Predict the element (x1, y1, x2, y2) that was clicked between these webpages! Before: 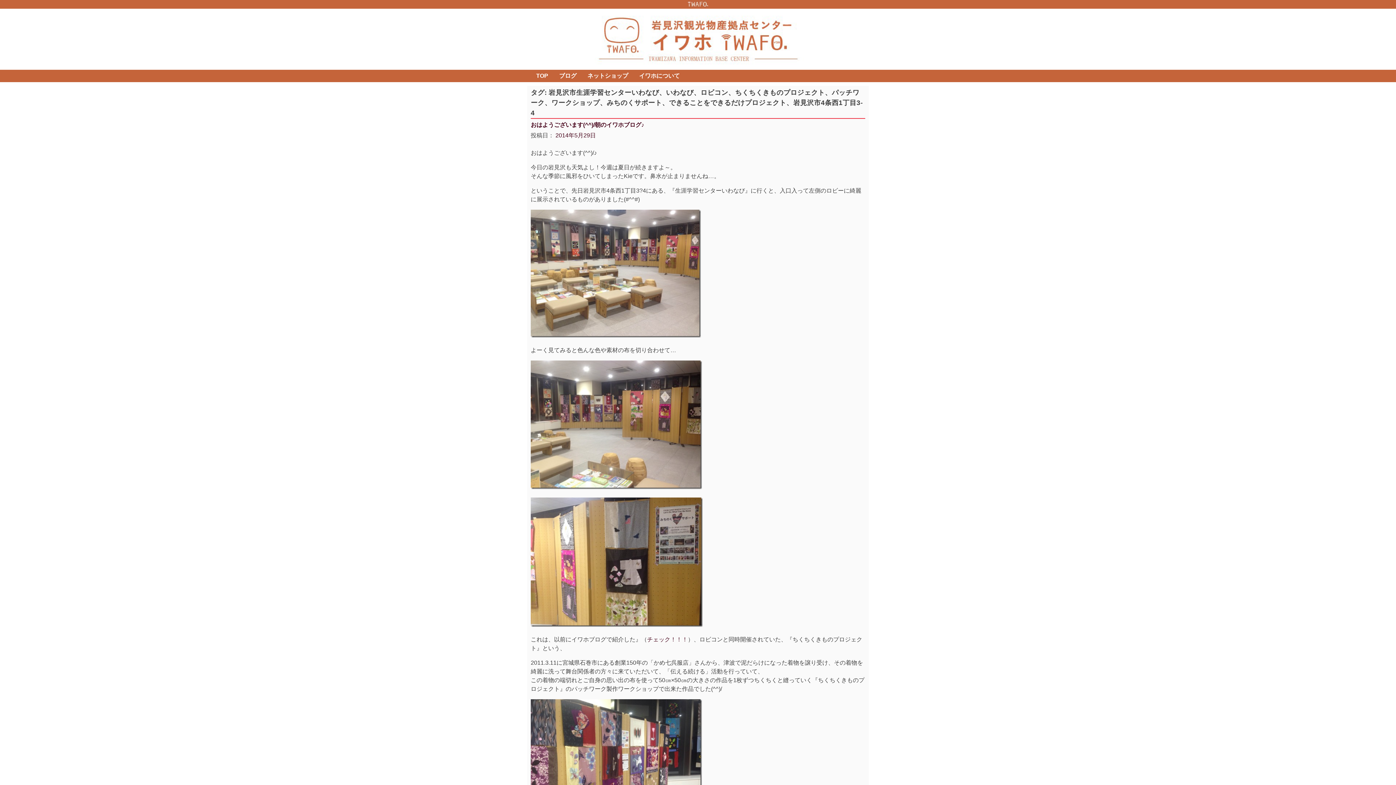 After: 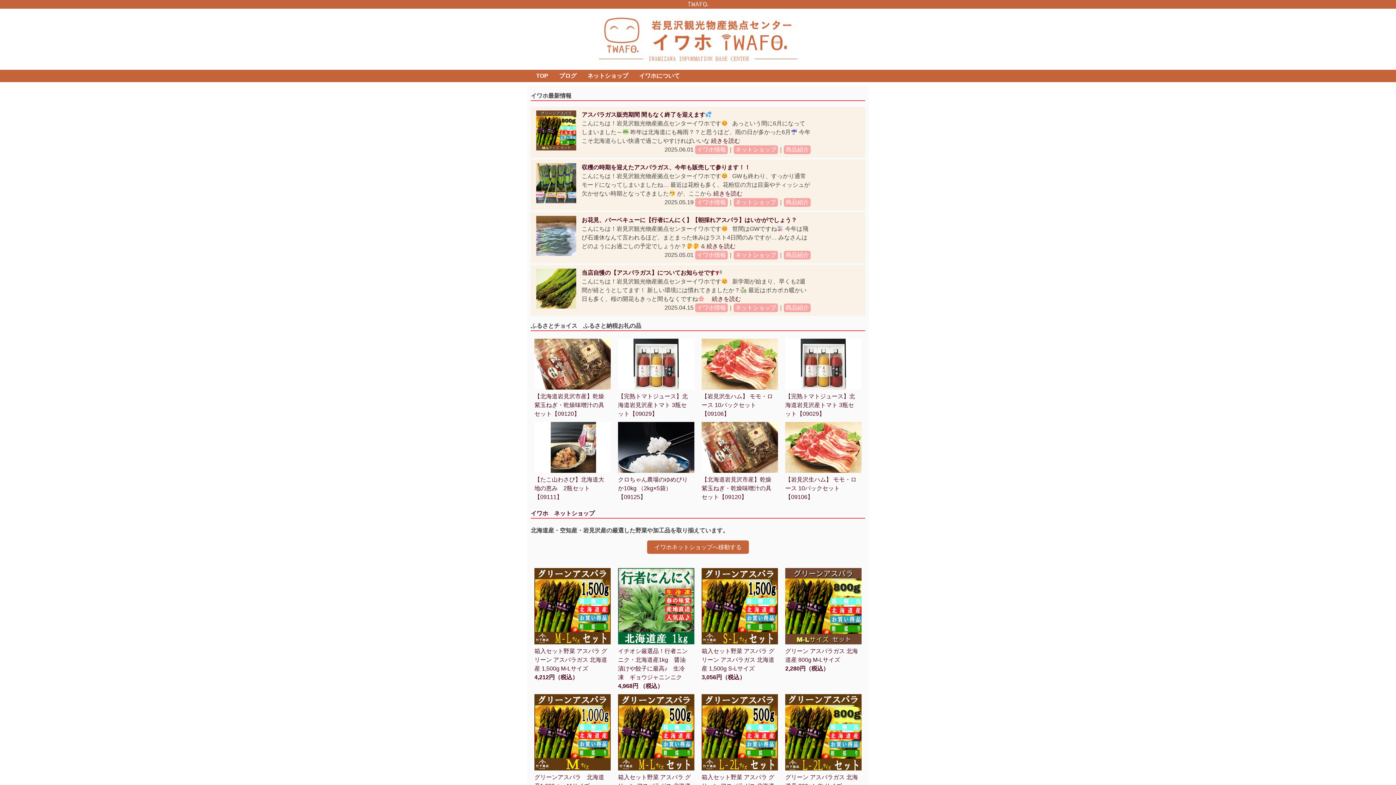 Action: bbox: (536, 71, 548, 80) label: TOP